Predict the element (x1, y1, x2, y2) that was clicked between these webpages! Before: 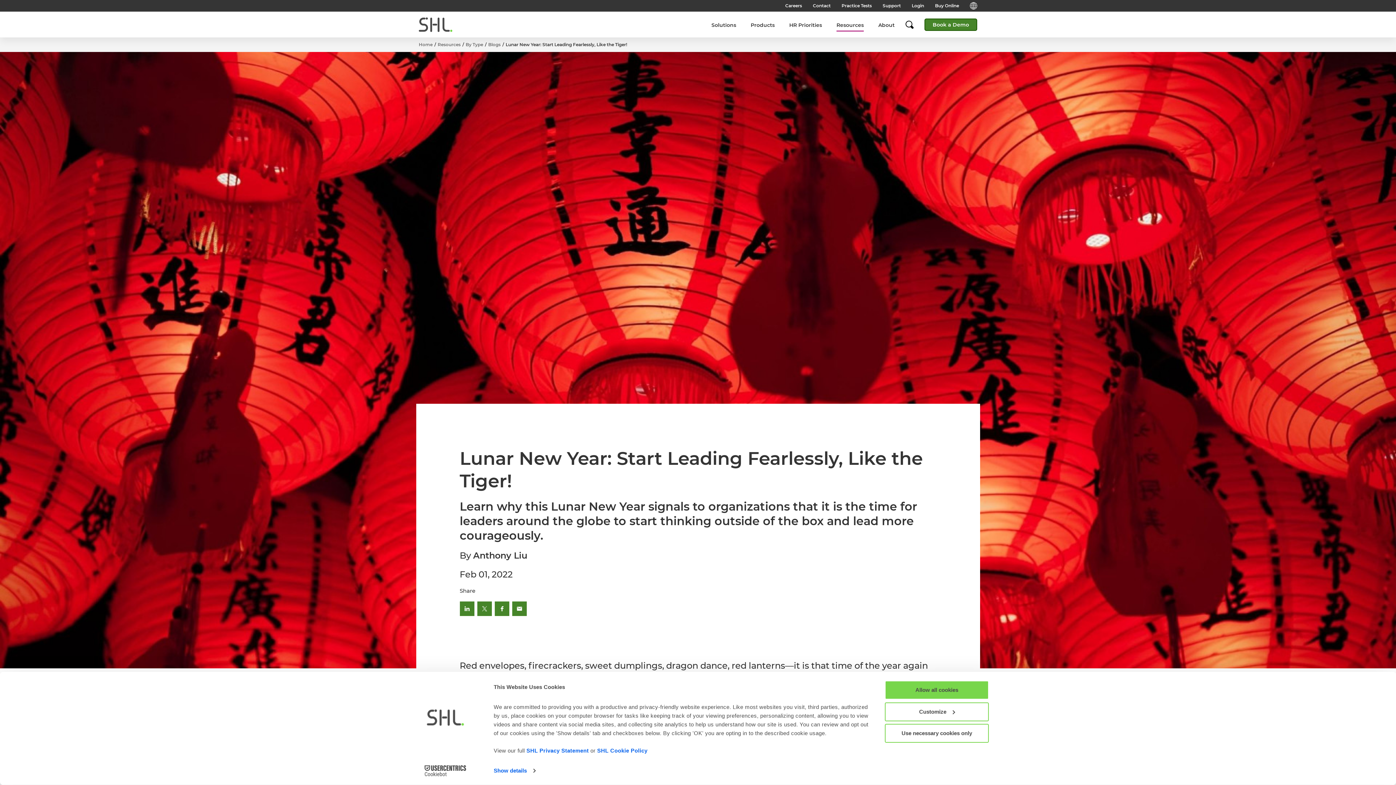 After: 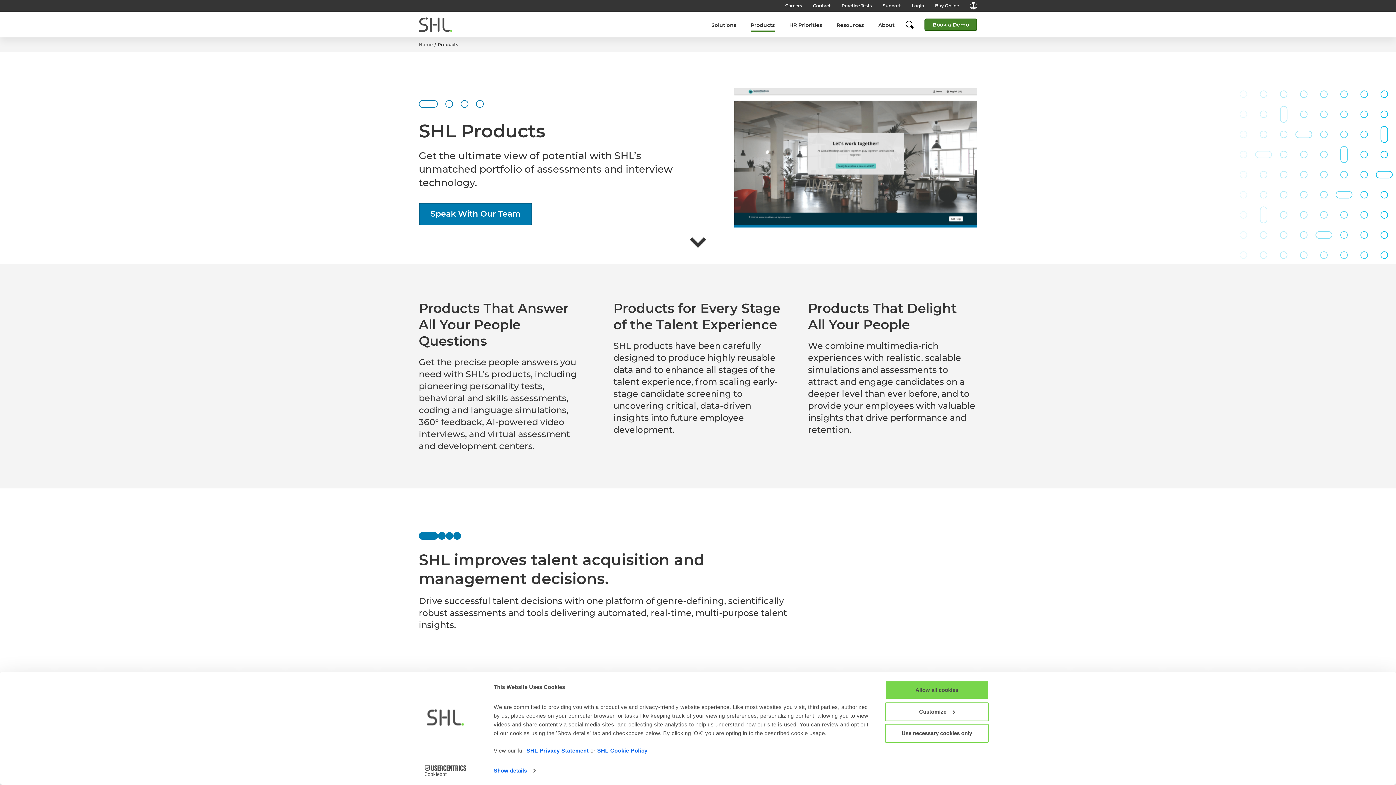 Action: bbox: (750, 21, 774, 31) label: Products